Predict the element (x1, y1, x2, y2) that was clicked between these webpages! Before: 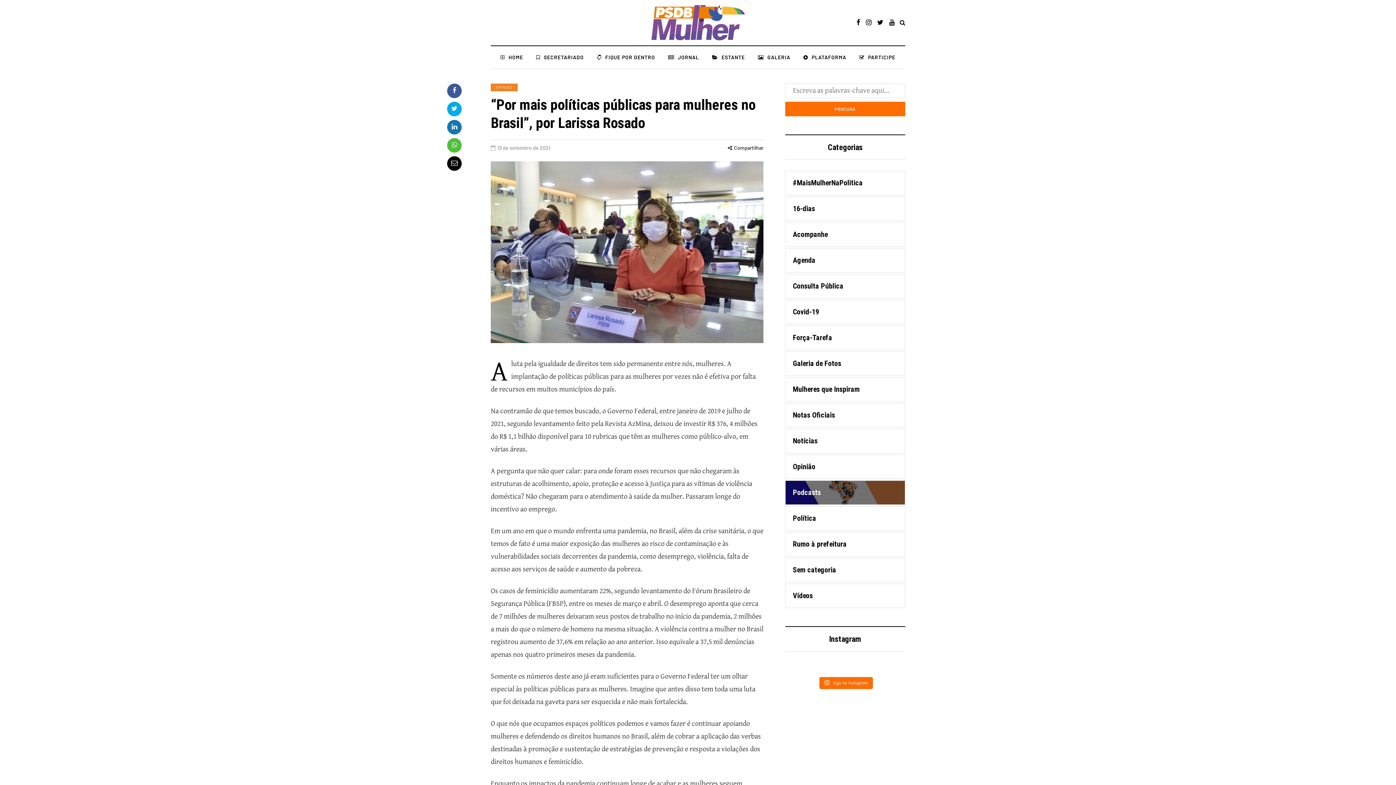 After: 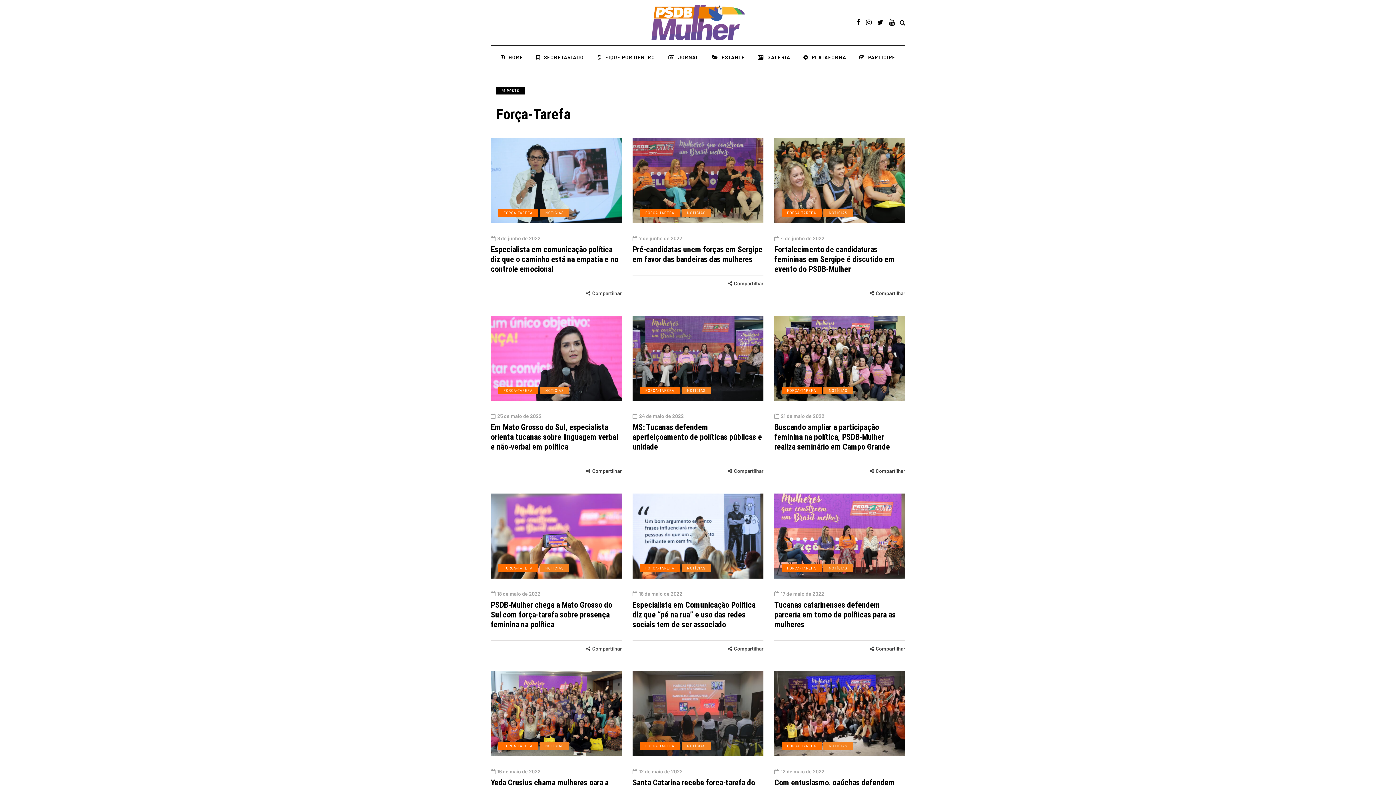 Action: label: Força-Tarefa bbox: (785, 325, 905, 350)